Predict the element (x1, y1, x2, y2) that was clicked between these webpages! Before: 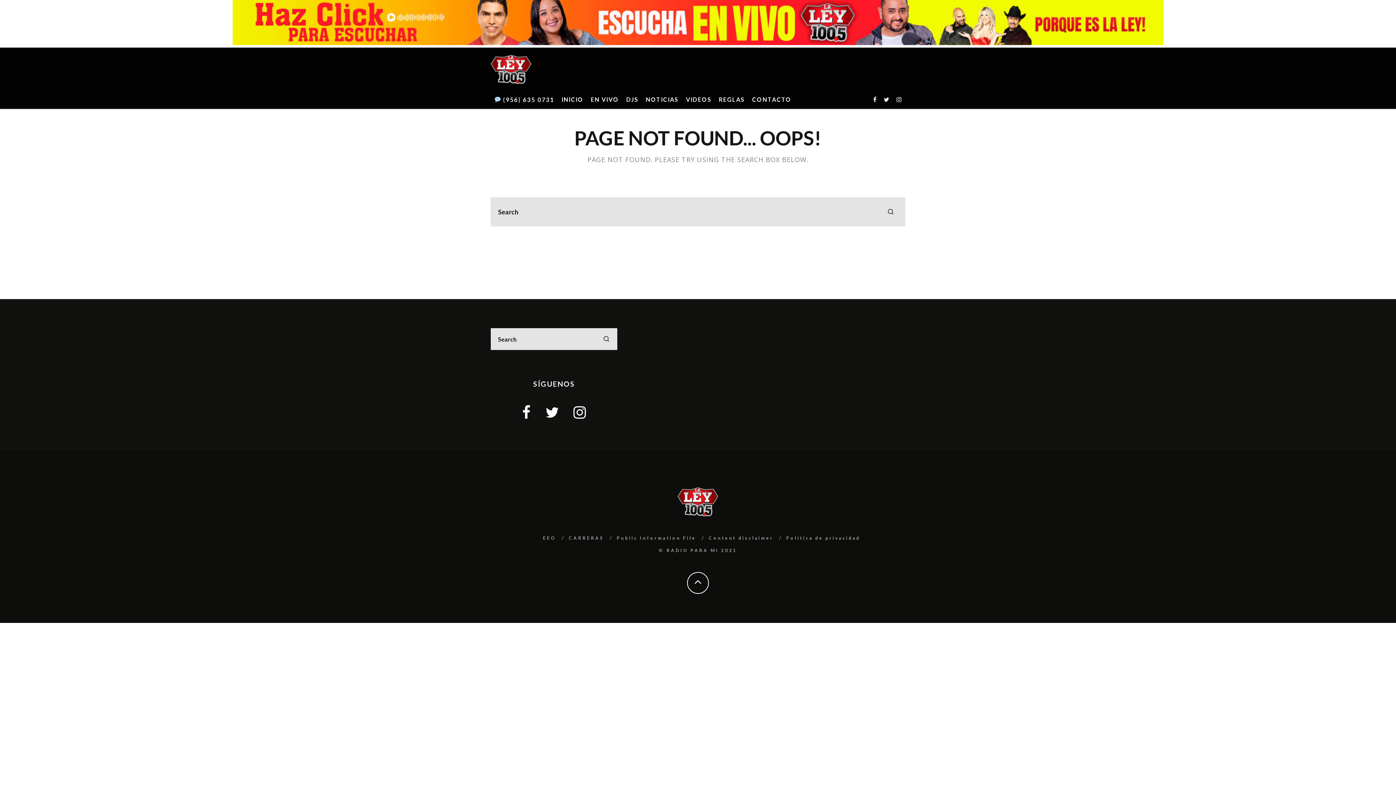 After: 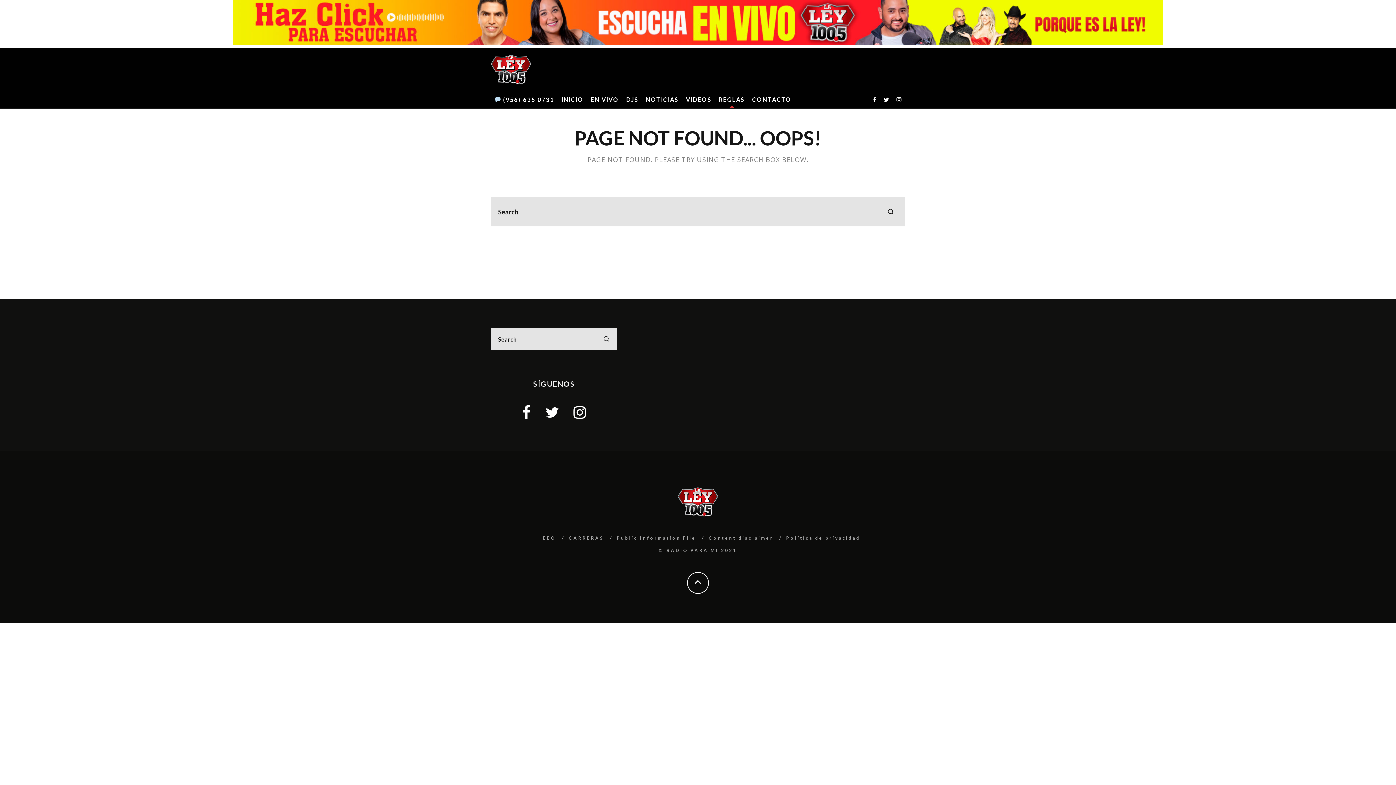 Action: bbox: (715, 91, 748, 108) label: REGLAS